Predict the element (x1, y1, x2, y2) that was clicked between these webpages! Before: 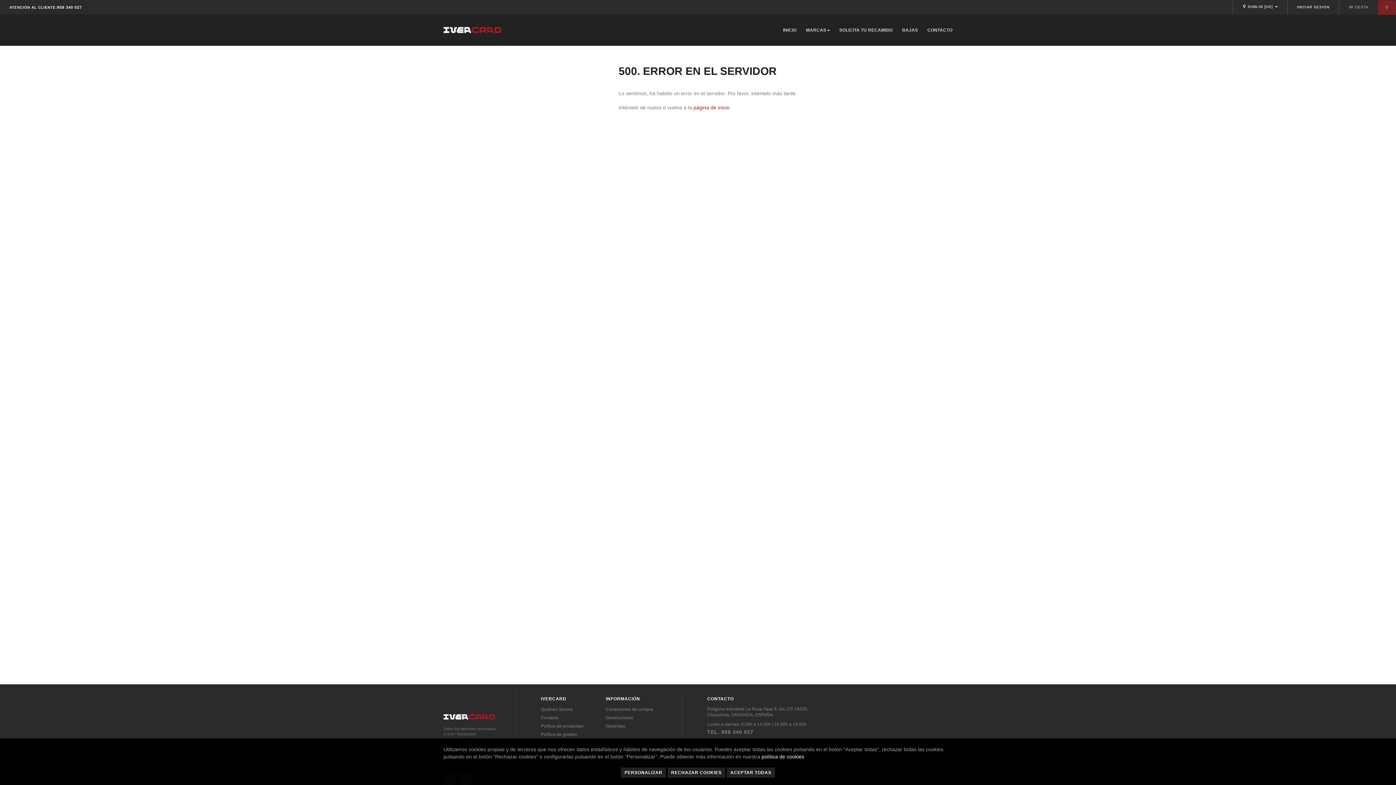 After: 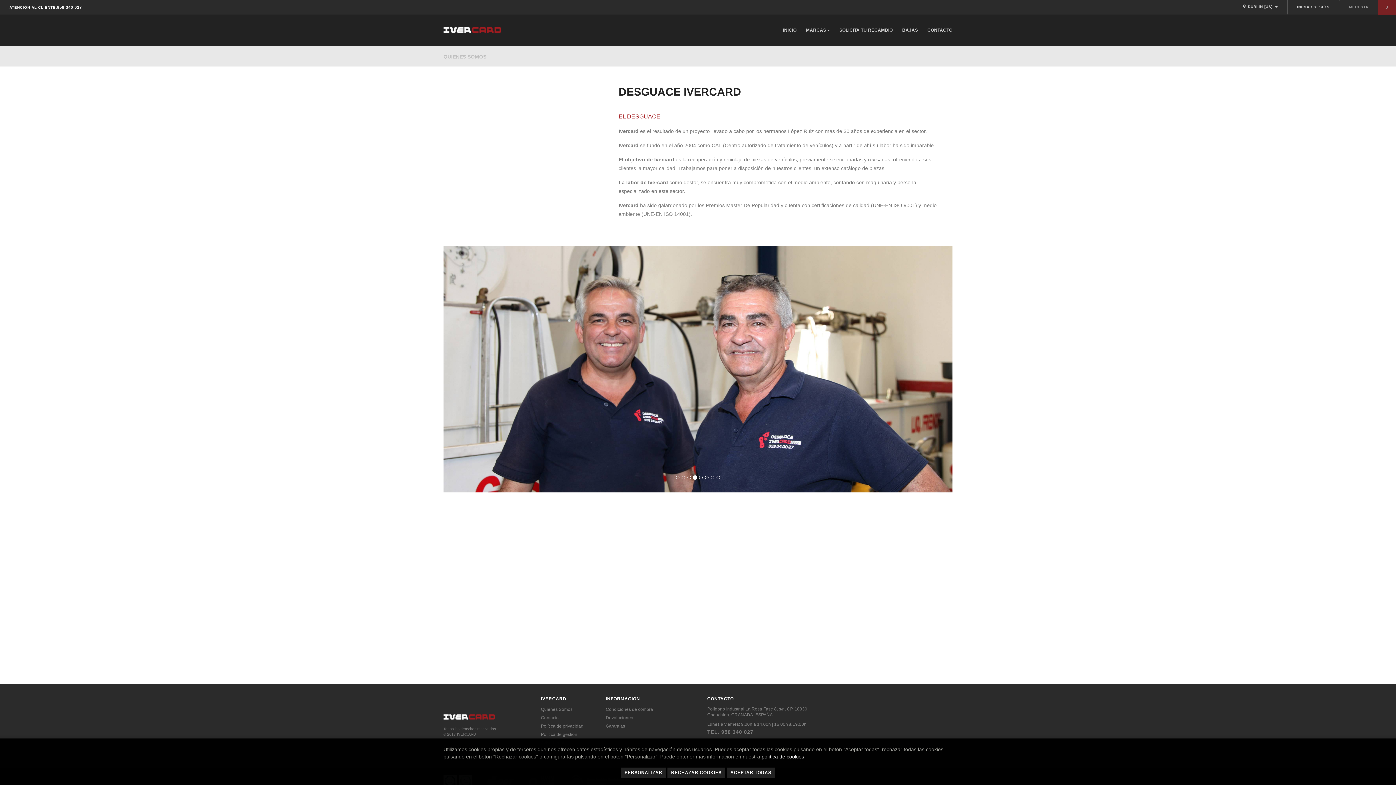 Action: bbox: (541, 707, 572, 712) label: Quiénes Somos